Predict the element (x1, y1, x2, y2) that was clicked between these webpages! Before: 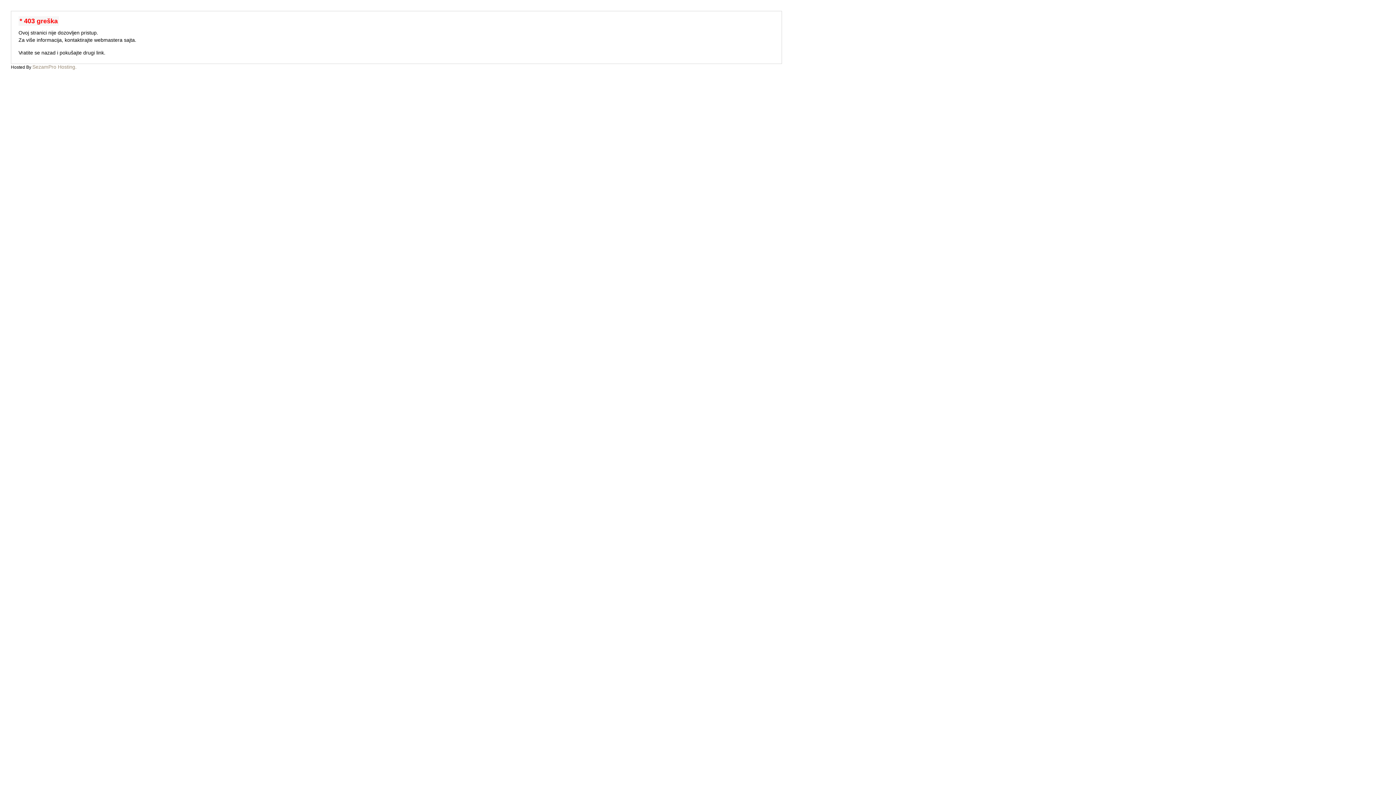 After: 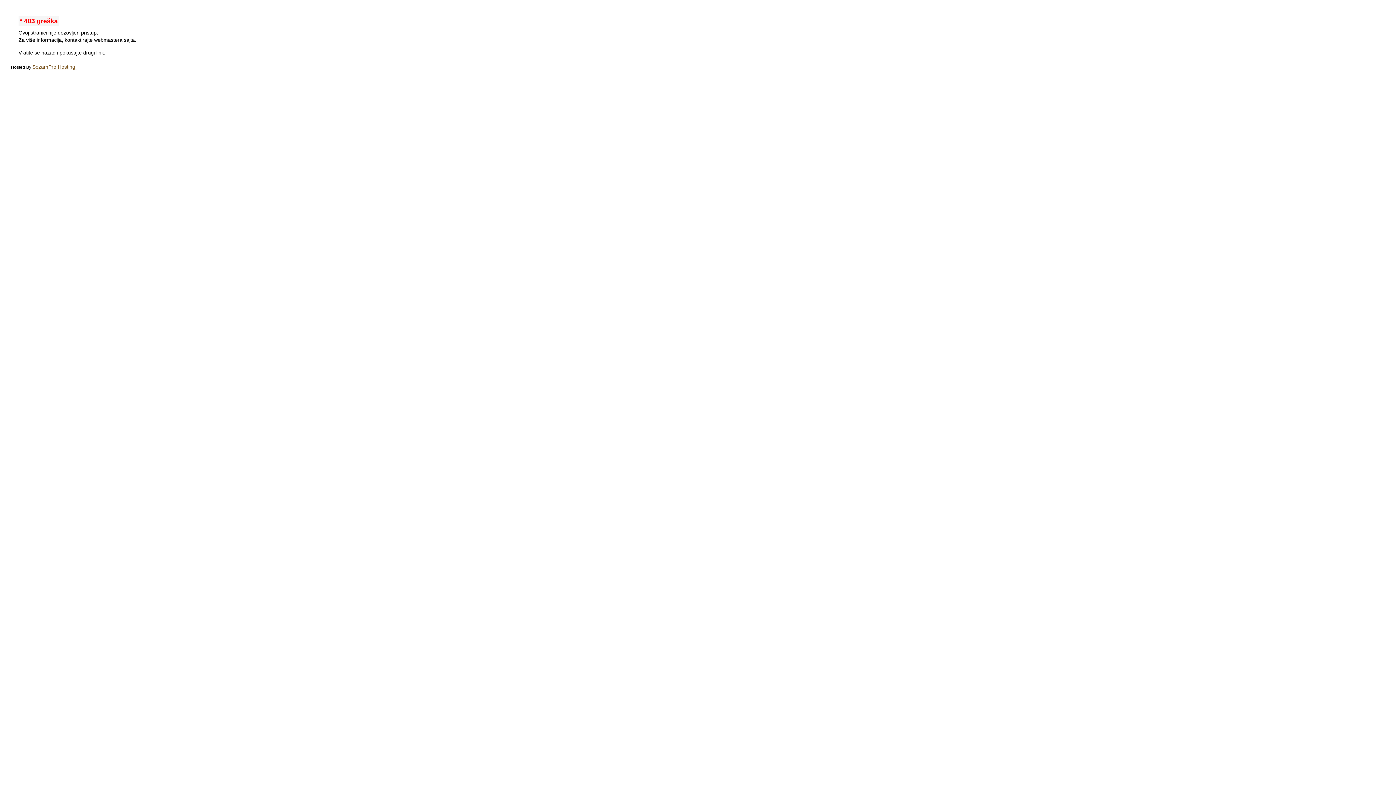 Action: label: SezamPro Hosting. bbox: (32, 64, 76, 69)